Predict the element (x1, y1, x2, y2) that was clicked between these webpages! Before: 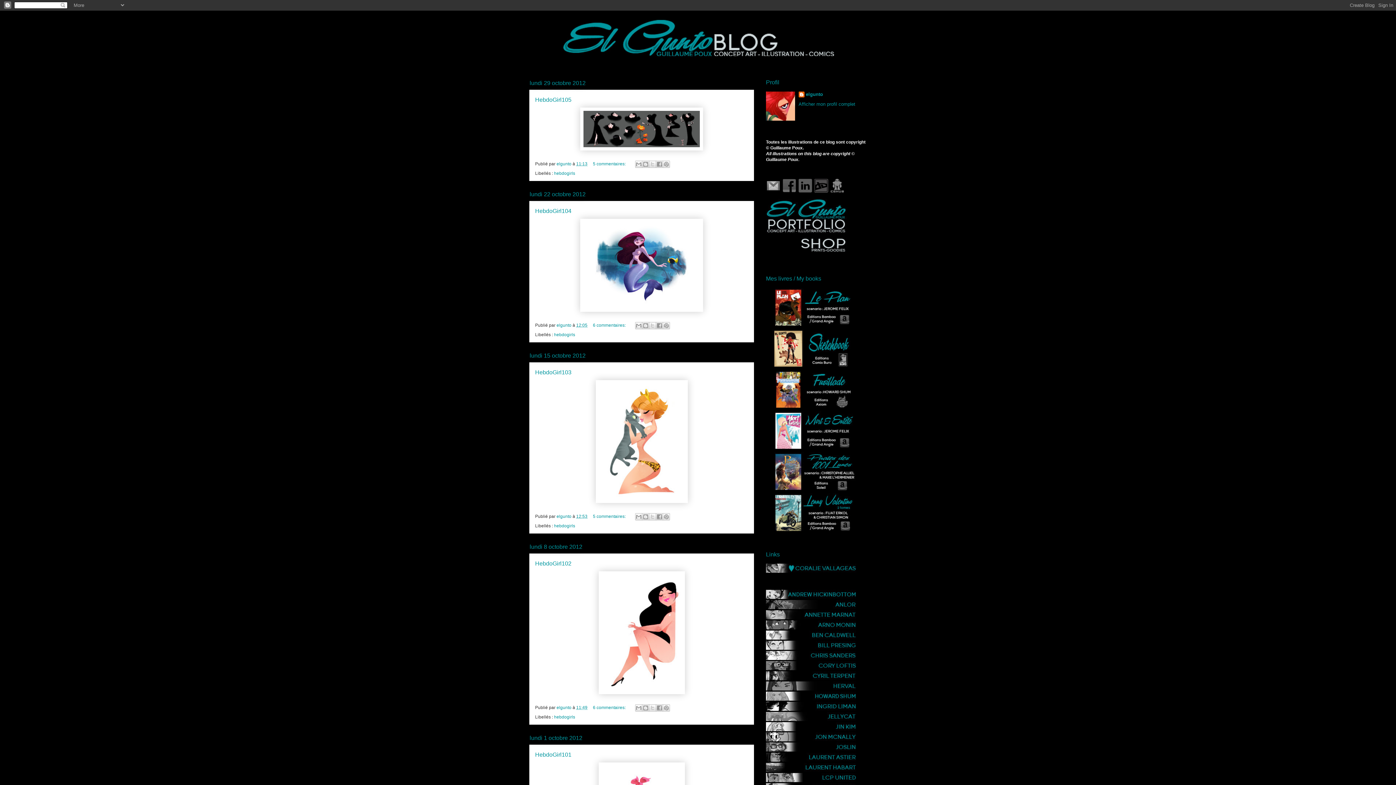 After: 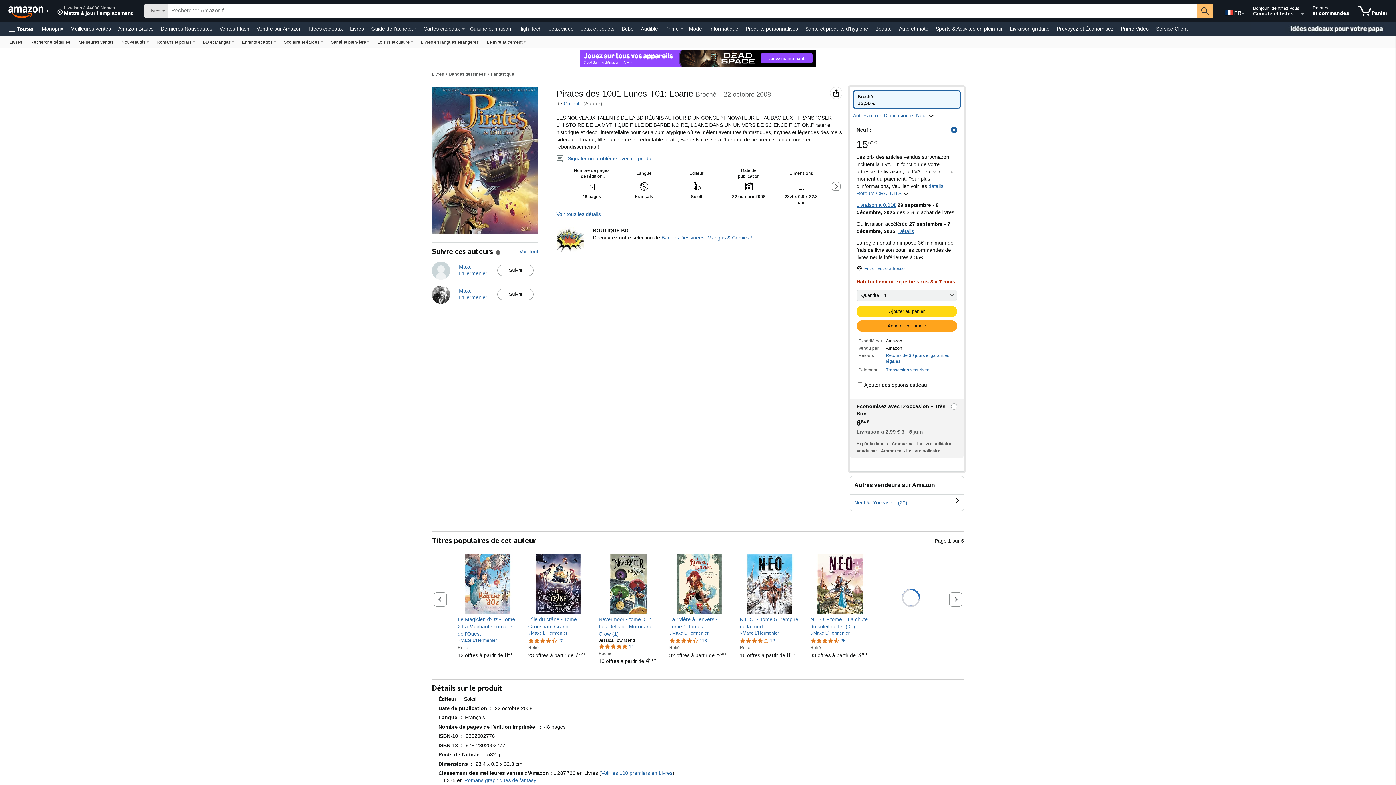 Action: bbox: (766, 488, 857, 493)